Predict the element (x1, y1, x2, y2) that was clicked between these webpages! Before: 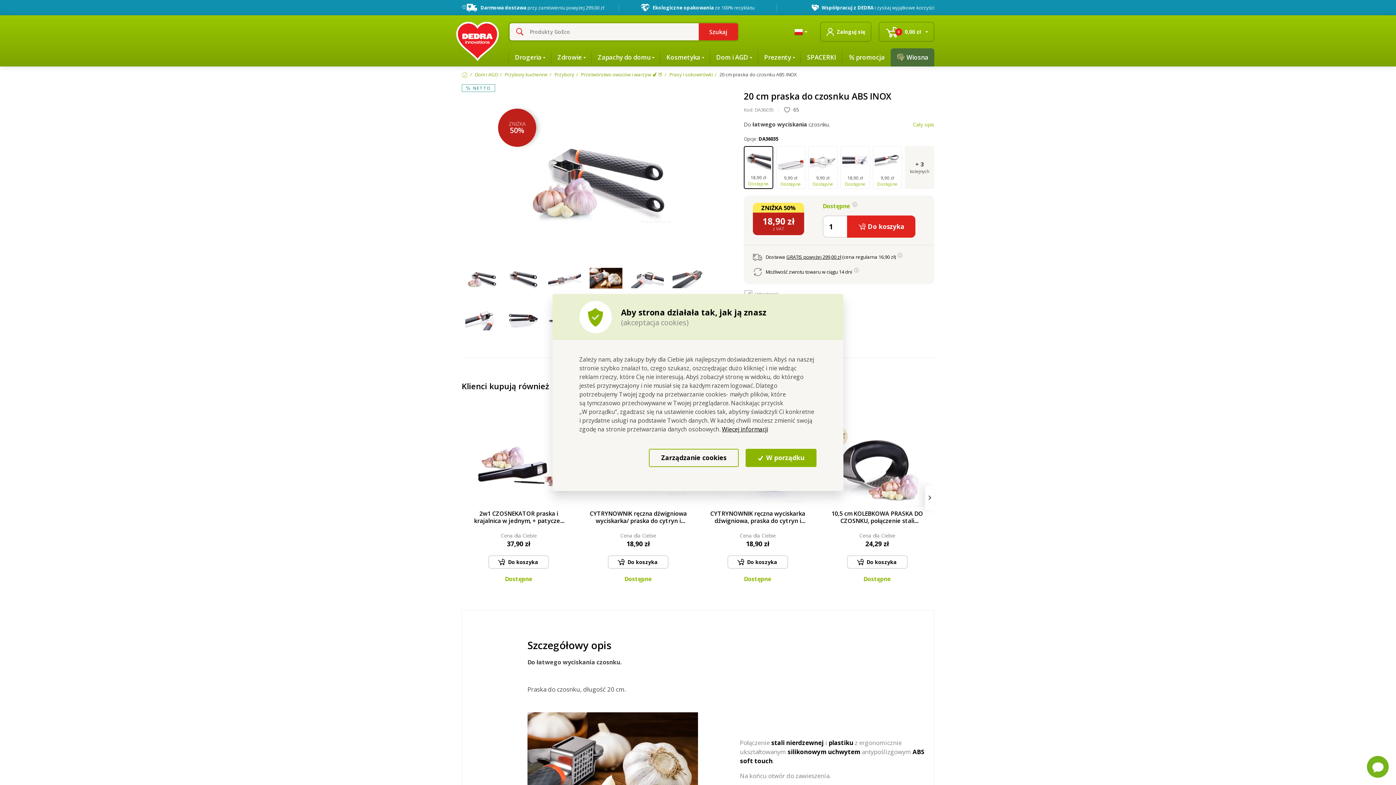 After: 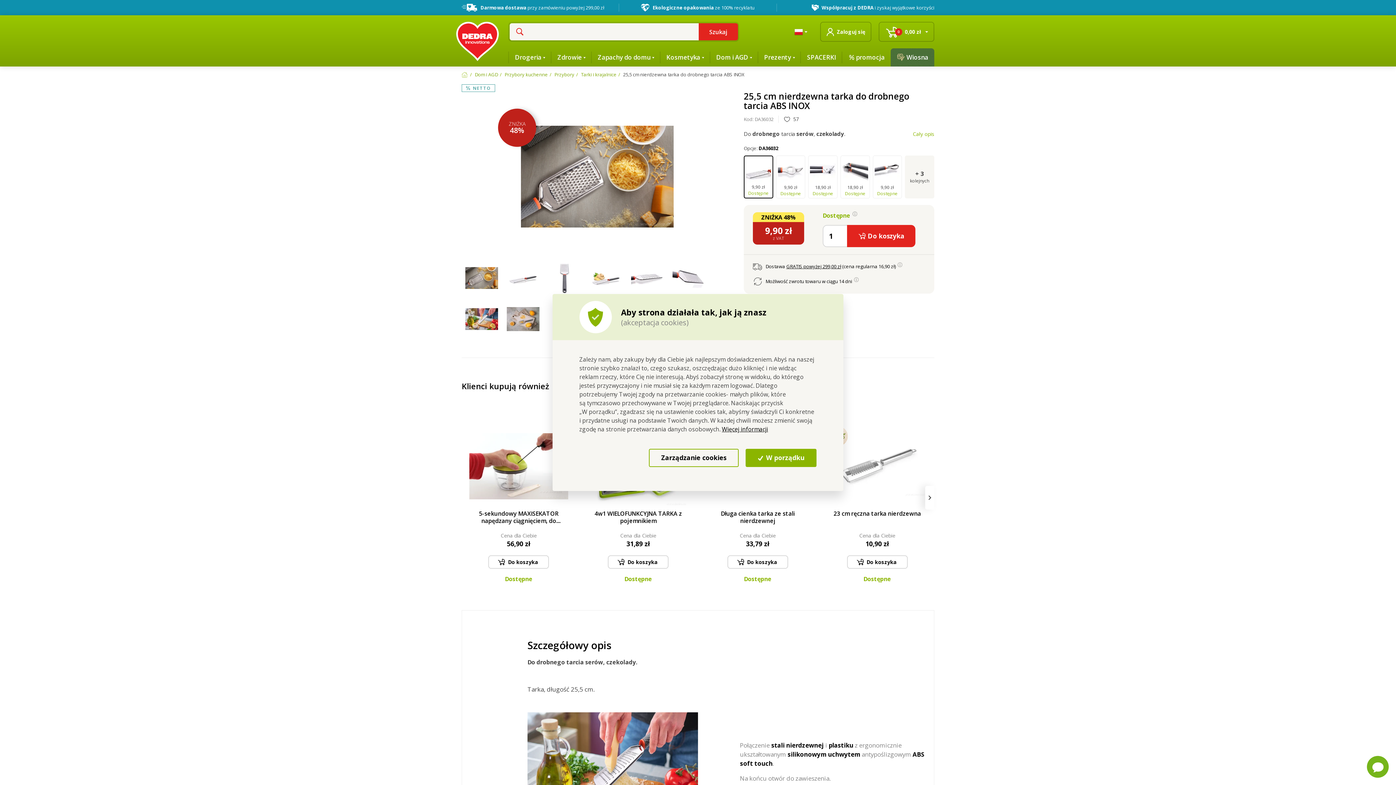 Action: label: 9,90 zł
Dostępne bbox: (776, 146, 805, 188)